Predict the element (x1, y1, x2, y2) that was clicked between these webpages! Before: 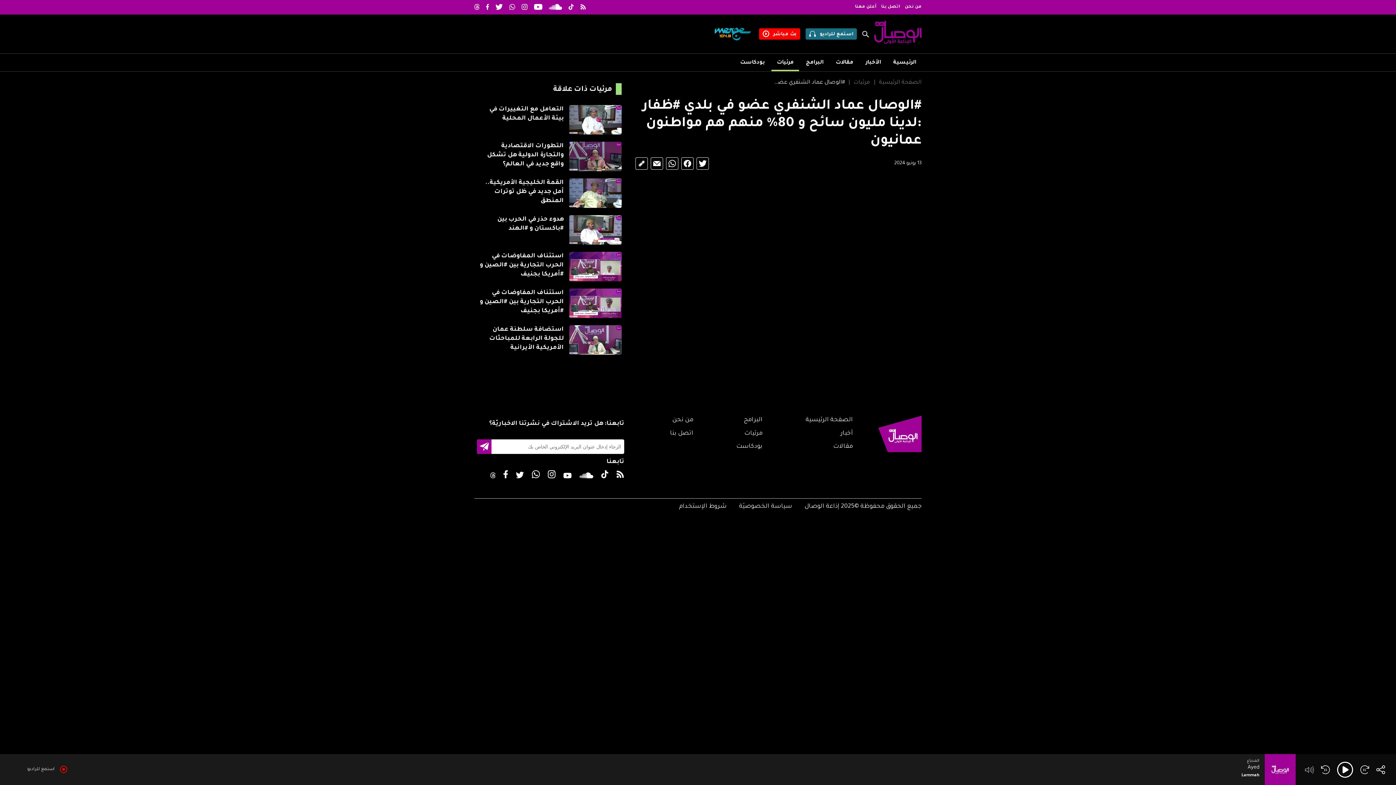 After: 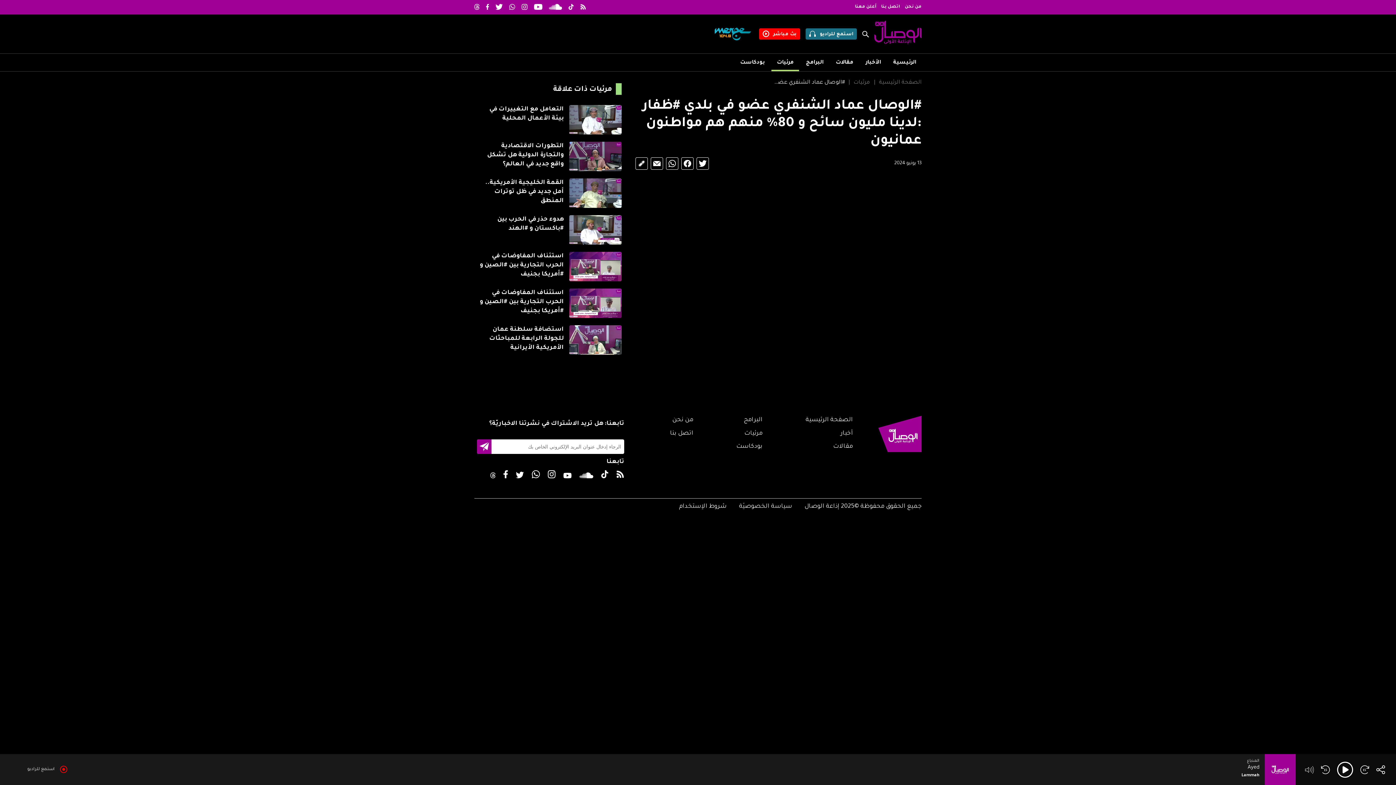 Action: bbox: (579, 472, 593, 478)